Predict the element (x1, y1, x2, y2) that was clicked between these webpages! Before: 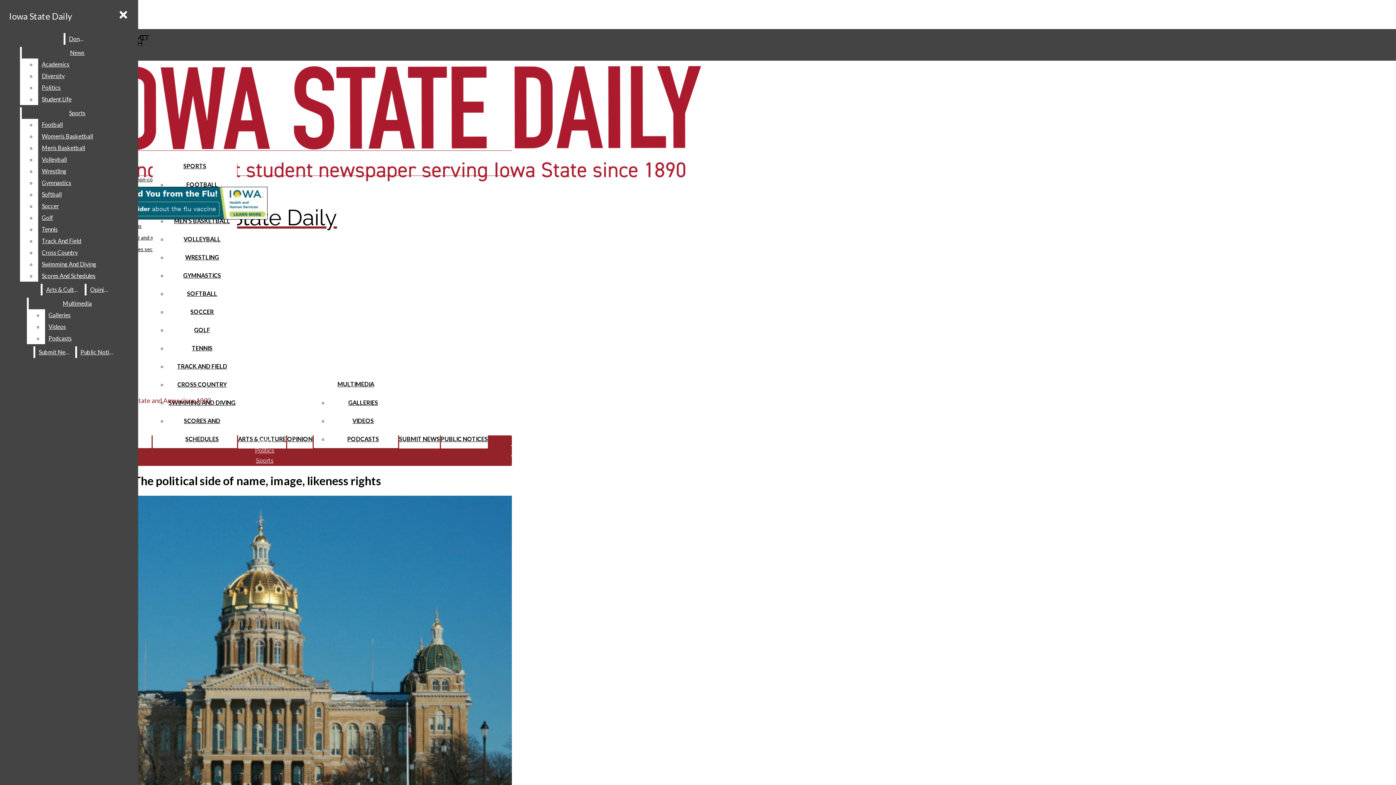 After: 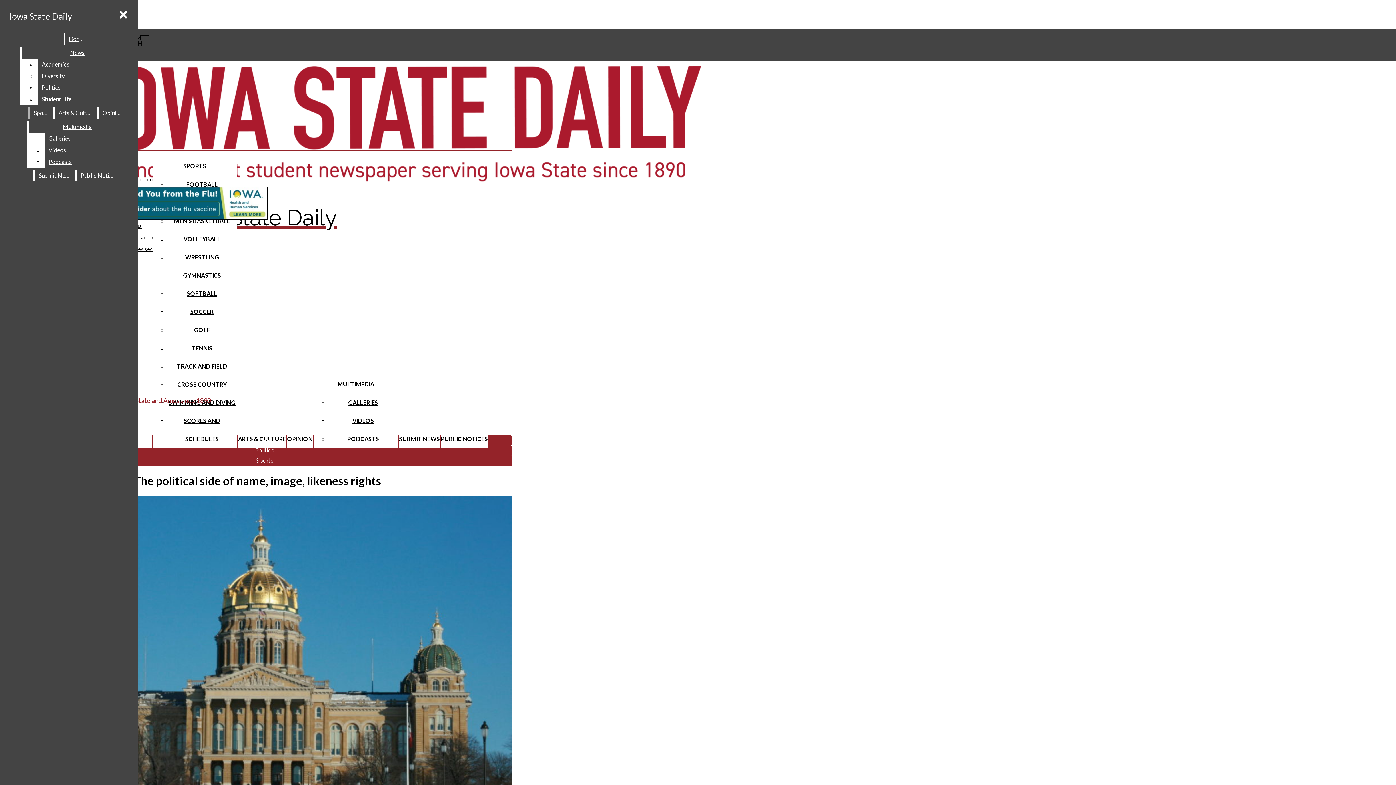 Action: label: Football bbox: (38, 118, 132, 130)